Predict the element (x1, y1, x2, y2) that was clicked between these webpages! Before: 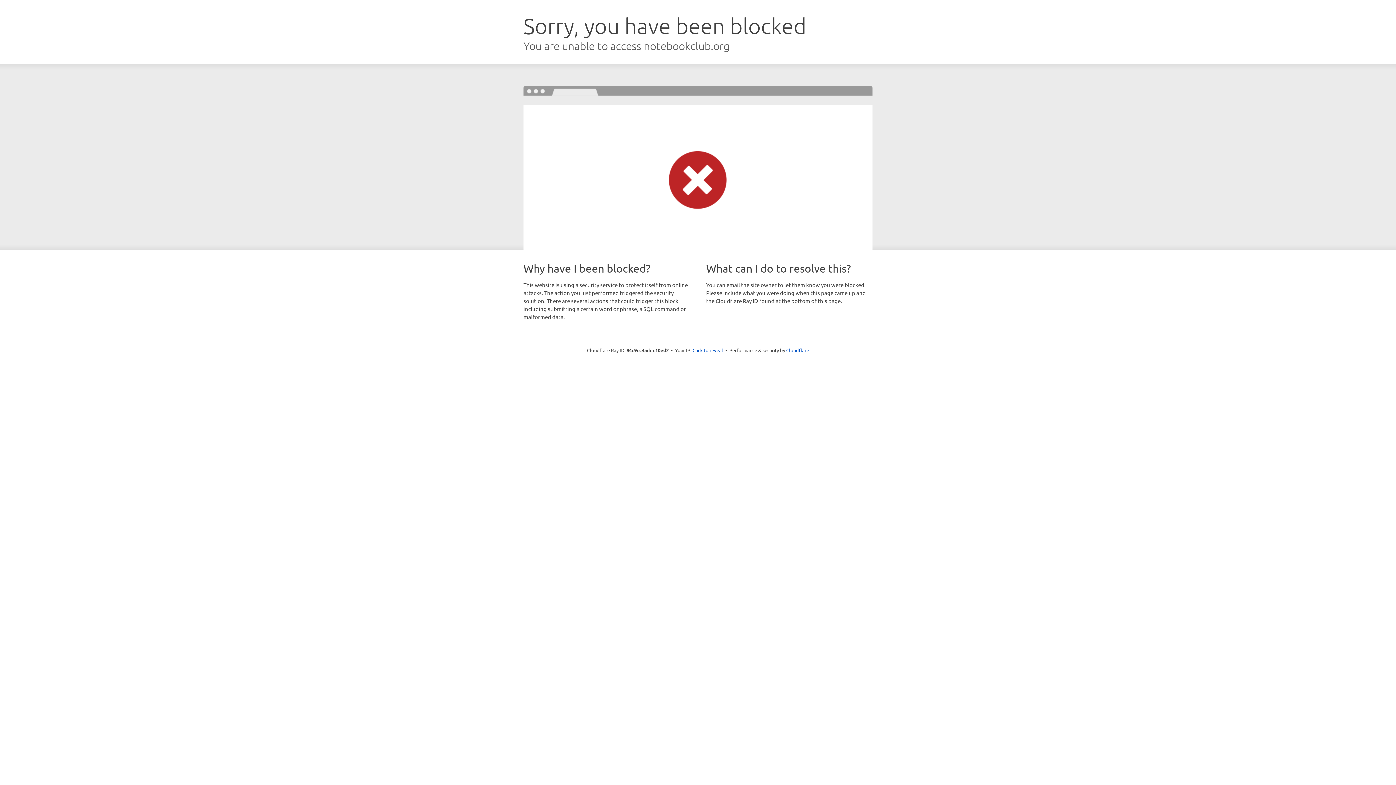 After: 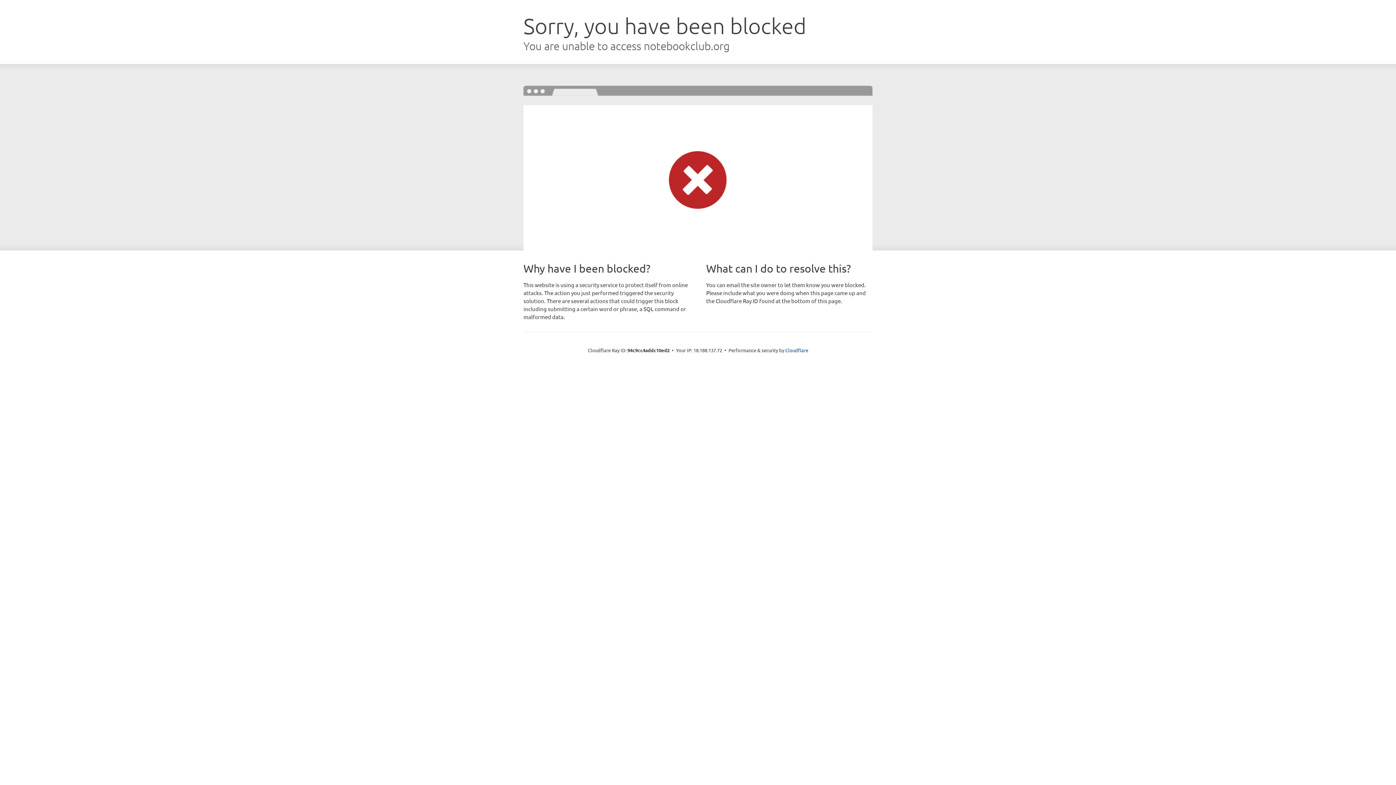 Action: bbox: (692, 346, 723, 353) label: Click to reveal